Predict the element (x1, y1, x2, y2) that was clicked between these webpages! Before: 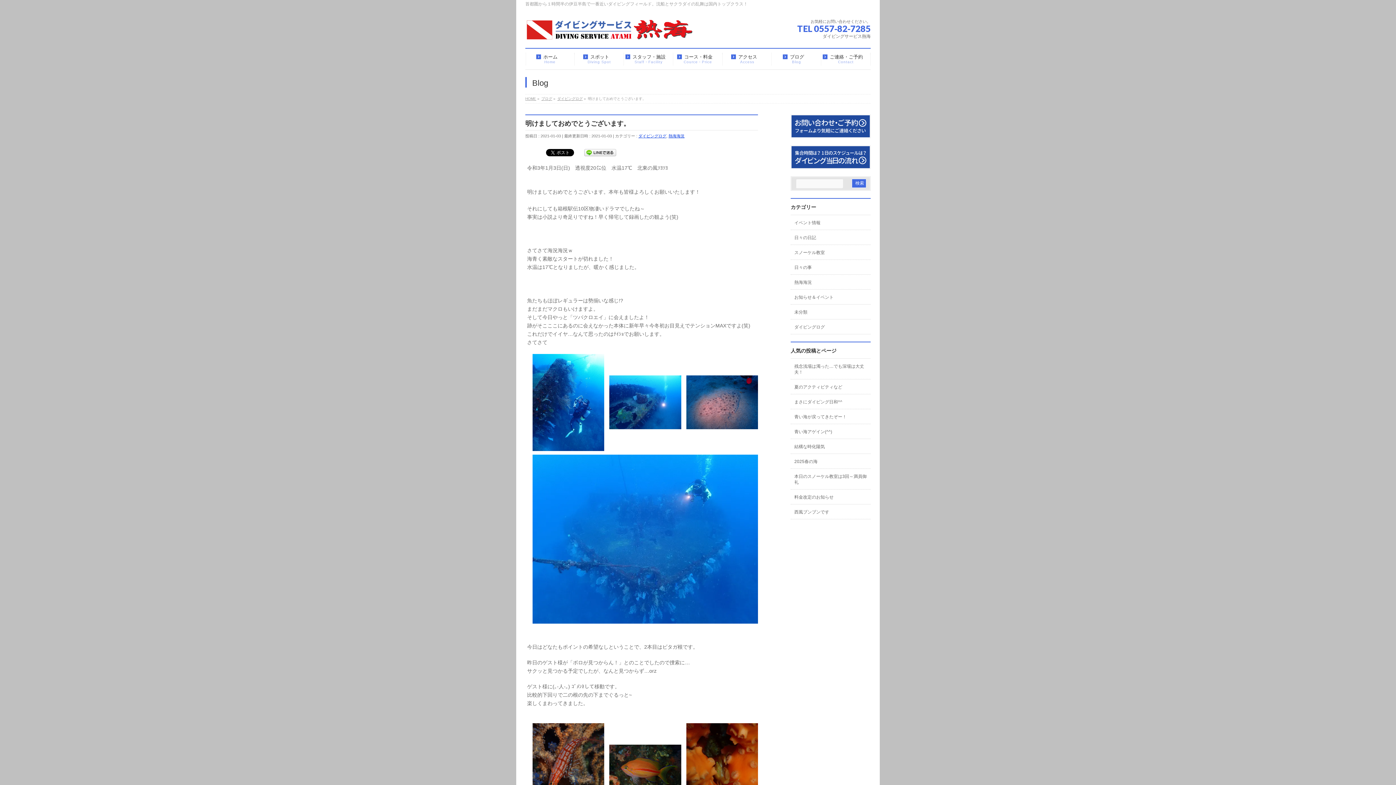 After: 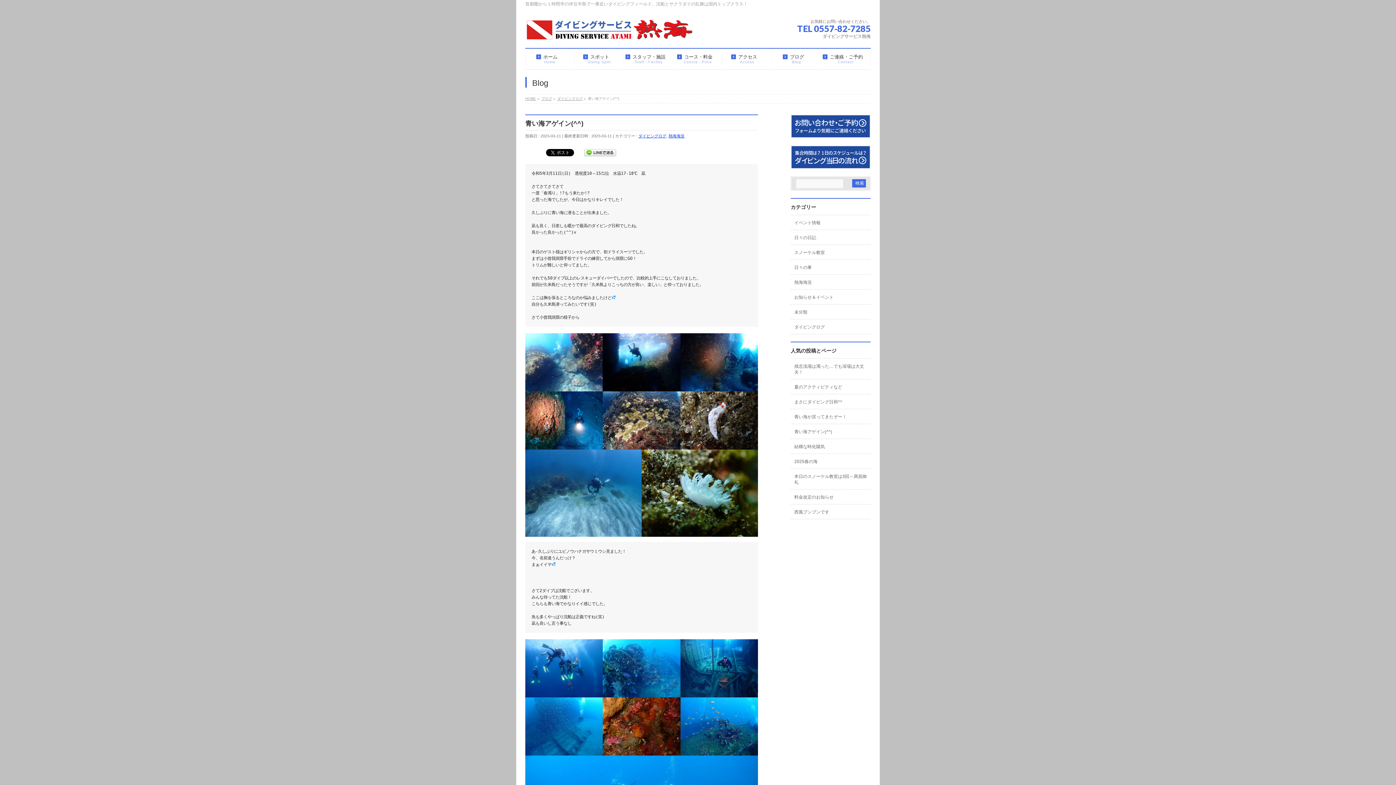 Action: label: 青い海アゲイン(^^) bbox: (790, 424, 870, 438)